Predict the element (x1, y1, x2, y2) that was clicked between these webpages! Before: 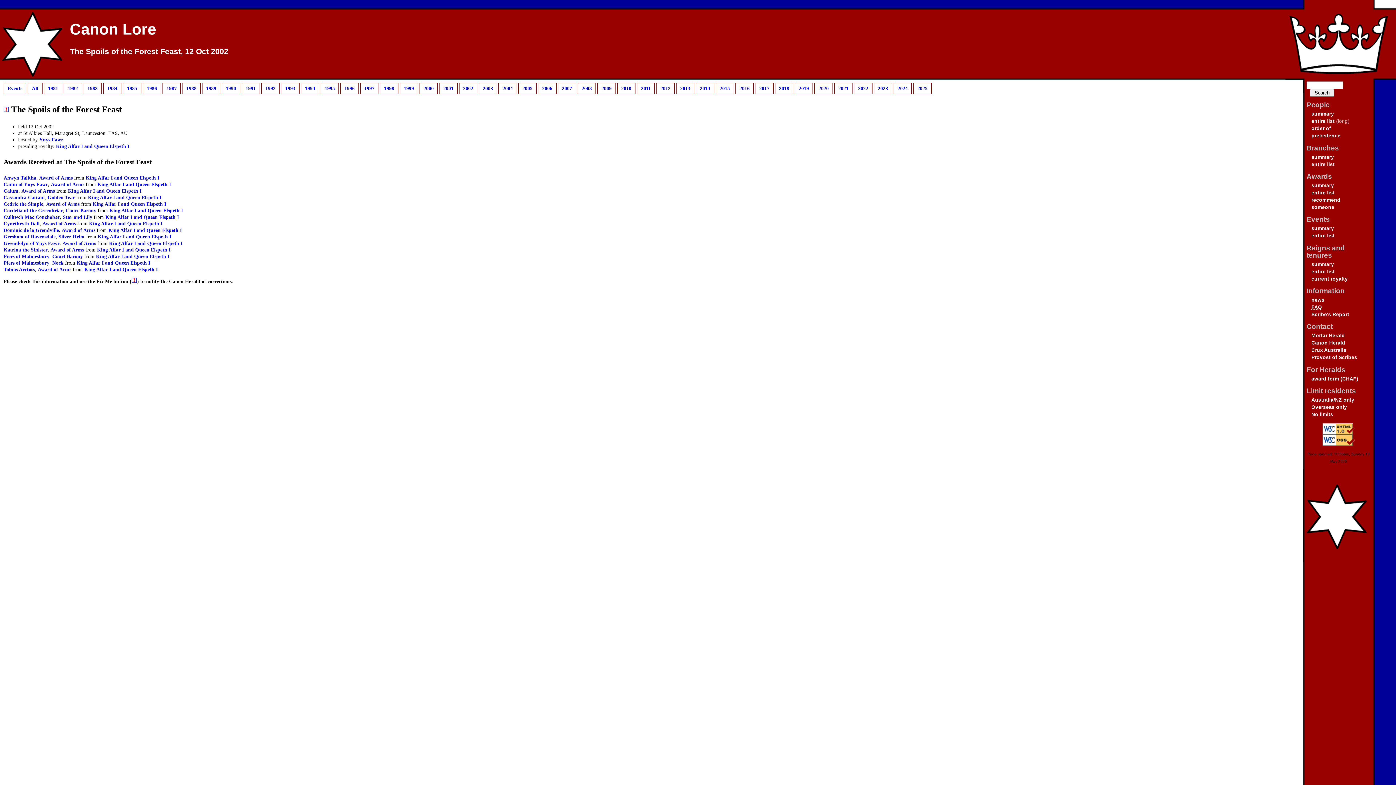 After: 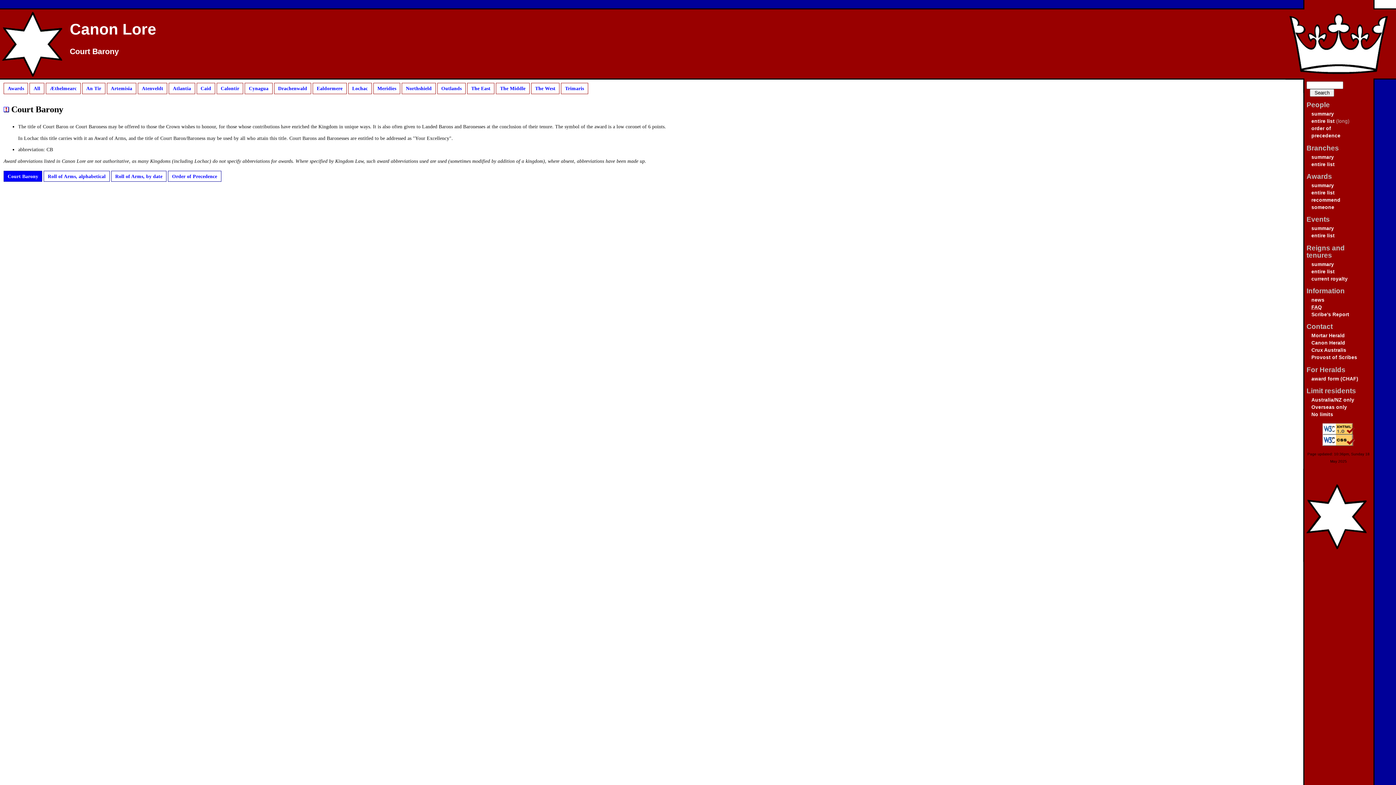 Action: label: Court Barony bbox: (65, 207, 96, 213)